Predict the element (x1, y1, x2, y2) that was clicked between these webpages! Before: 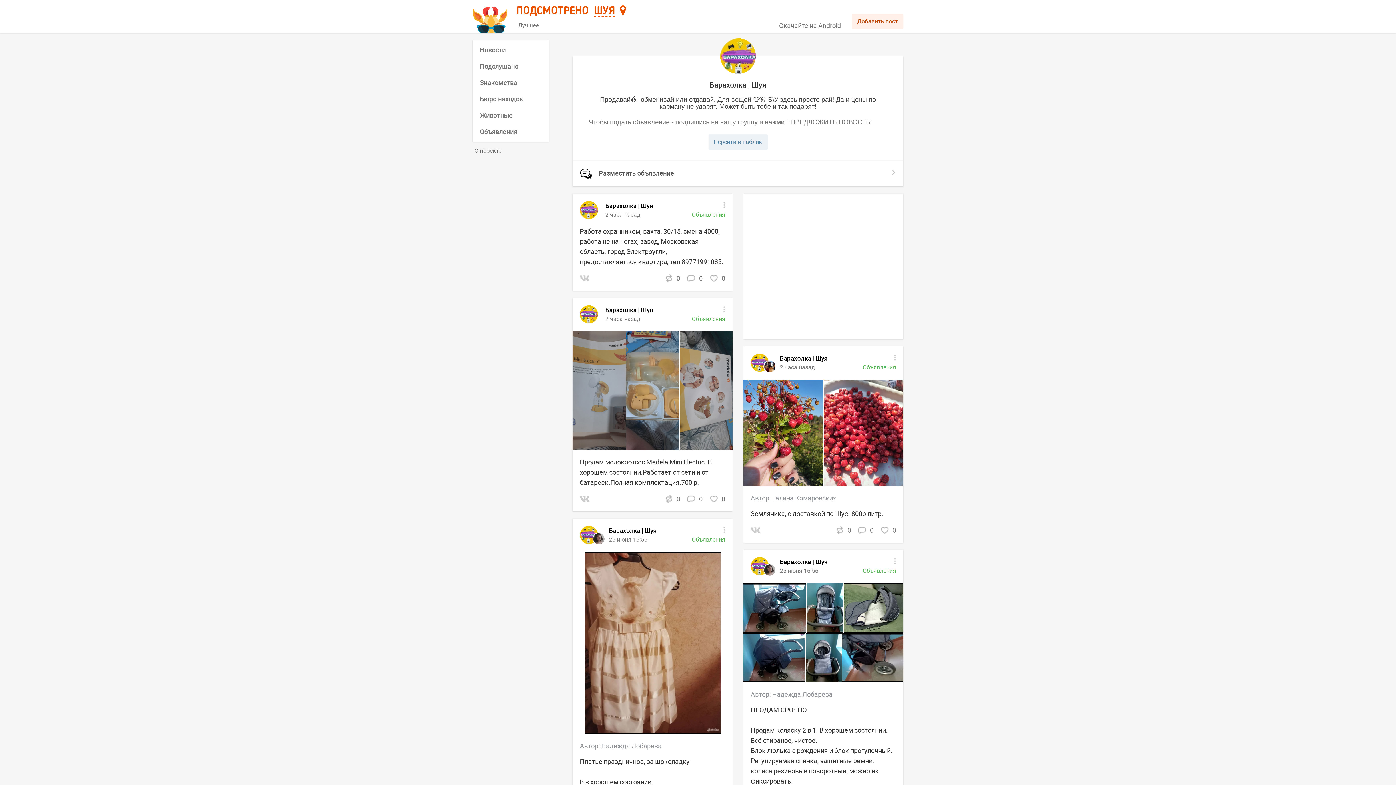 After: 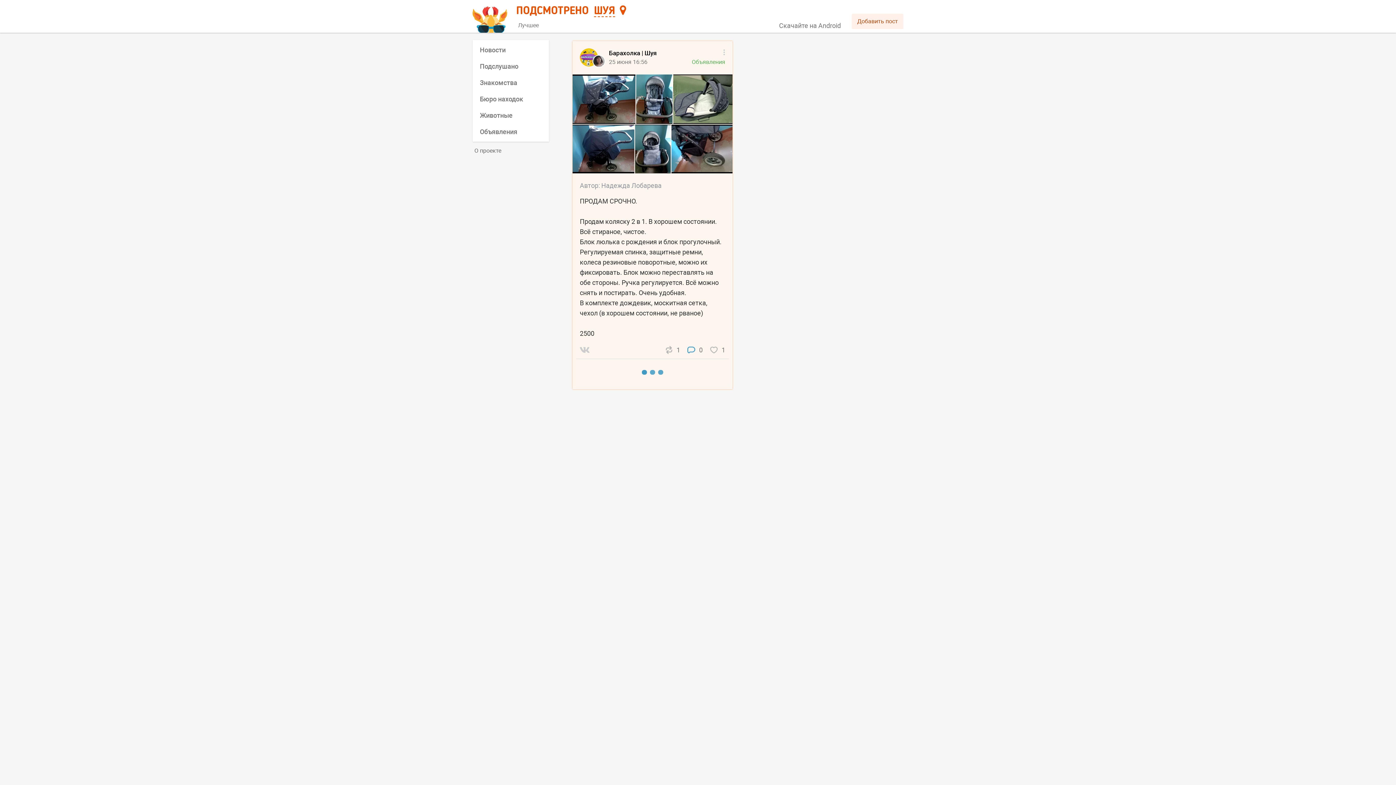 Action: label: 25 июня 16:56 bbox: (780, 567, 818, 574)